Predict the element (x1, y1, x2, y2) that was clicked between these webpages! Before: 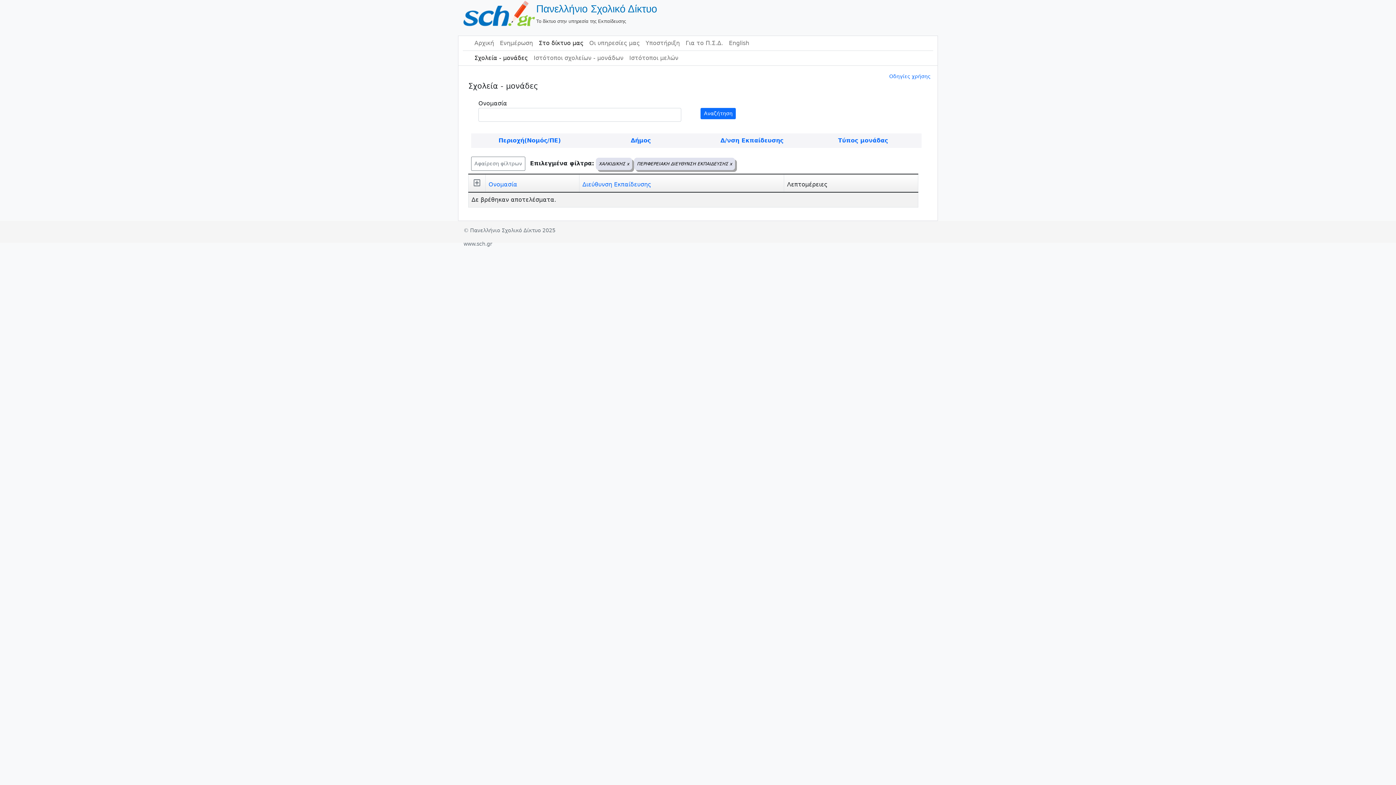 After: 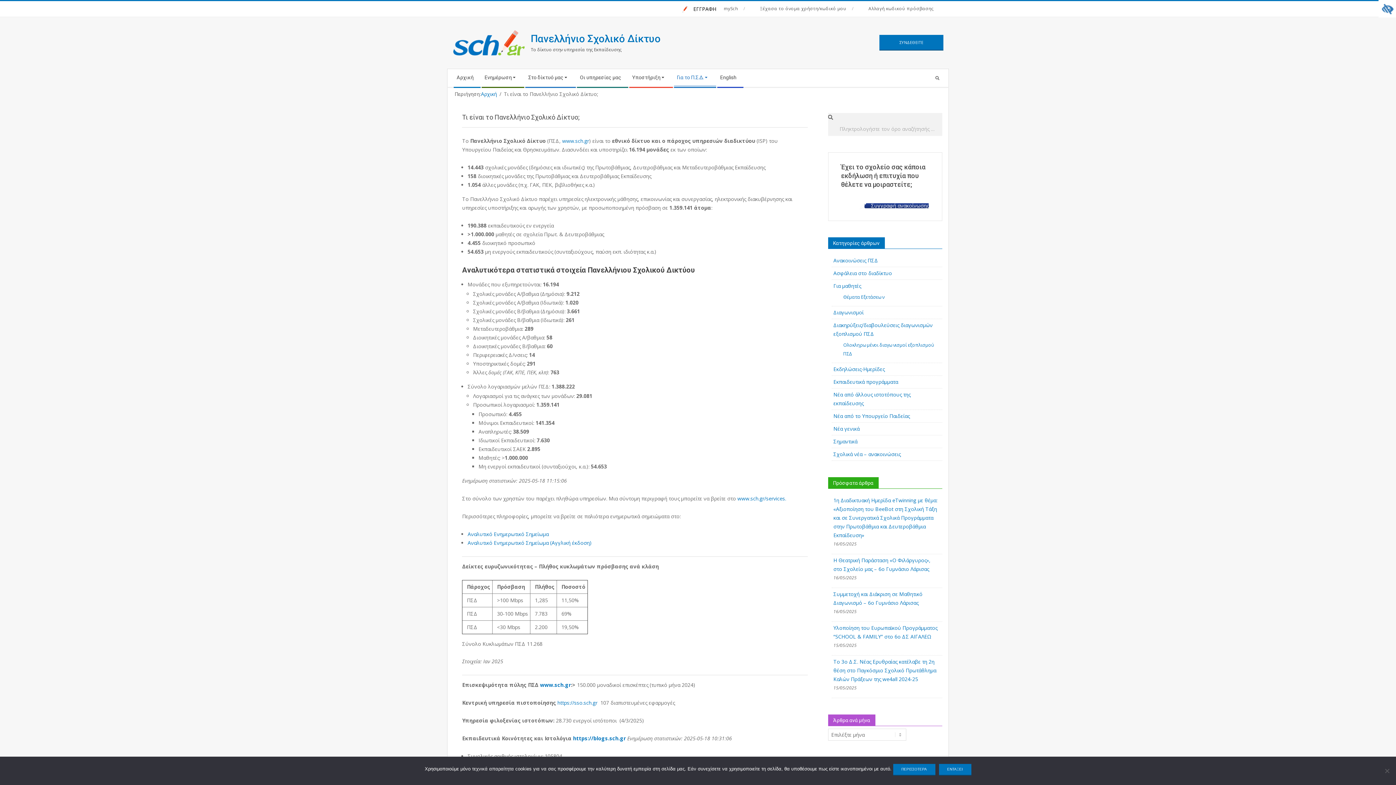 Action: bbox: (682, 36, 726, 50) label: Για το Π.Σ.Δ.